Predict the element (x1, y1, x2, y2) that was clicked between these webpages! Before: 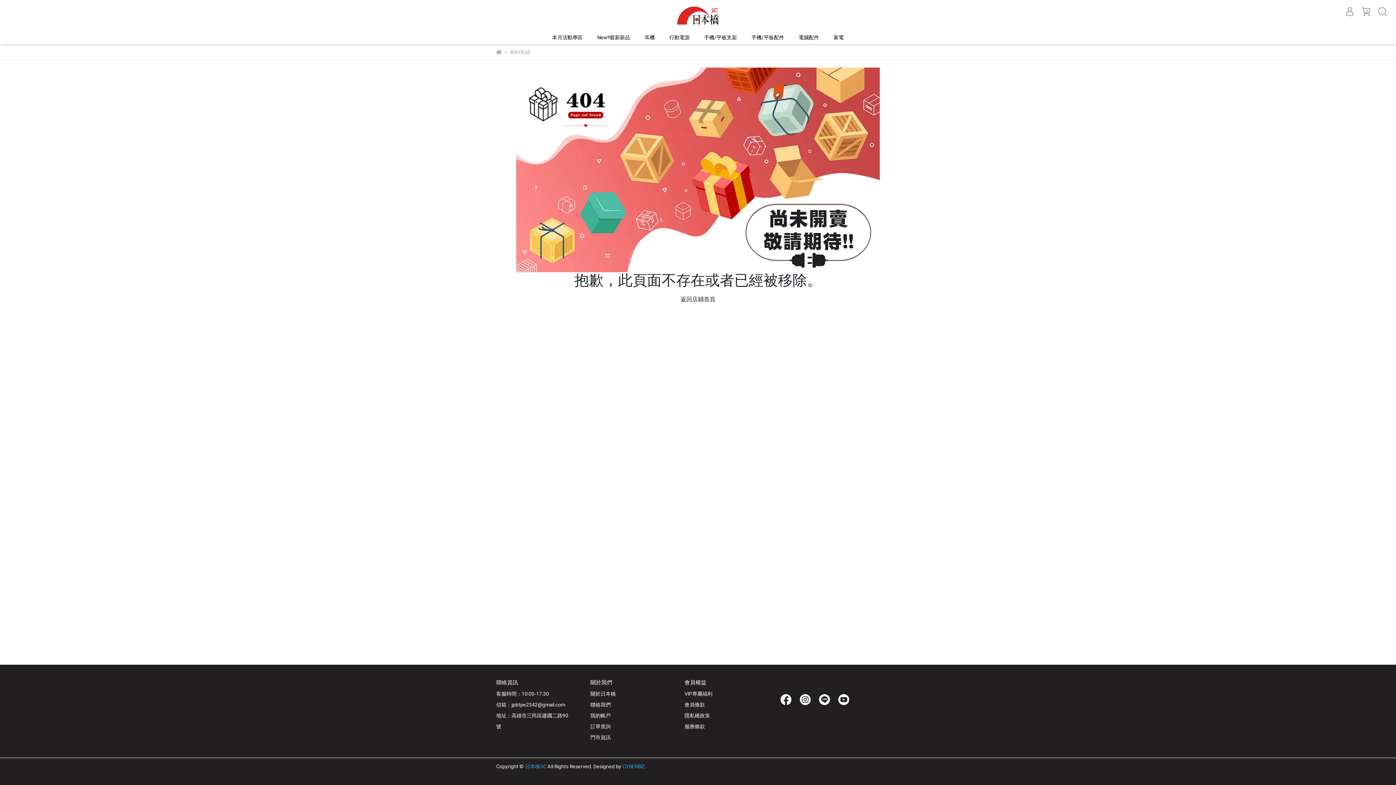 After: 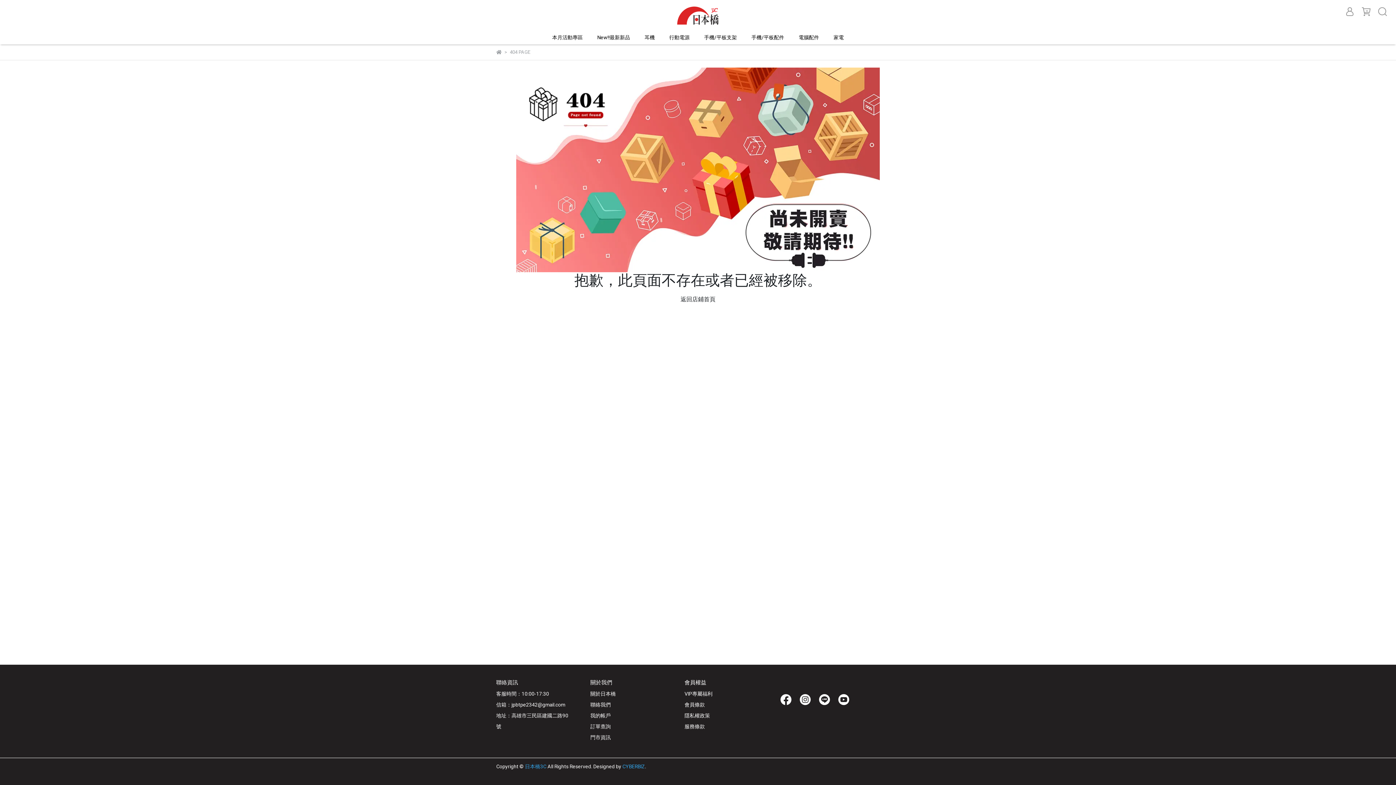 Action: bbox: (798, 695, 812, 703)